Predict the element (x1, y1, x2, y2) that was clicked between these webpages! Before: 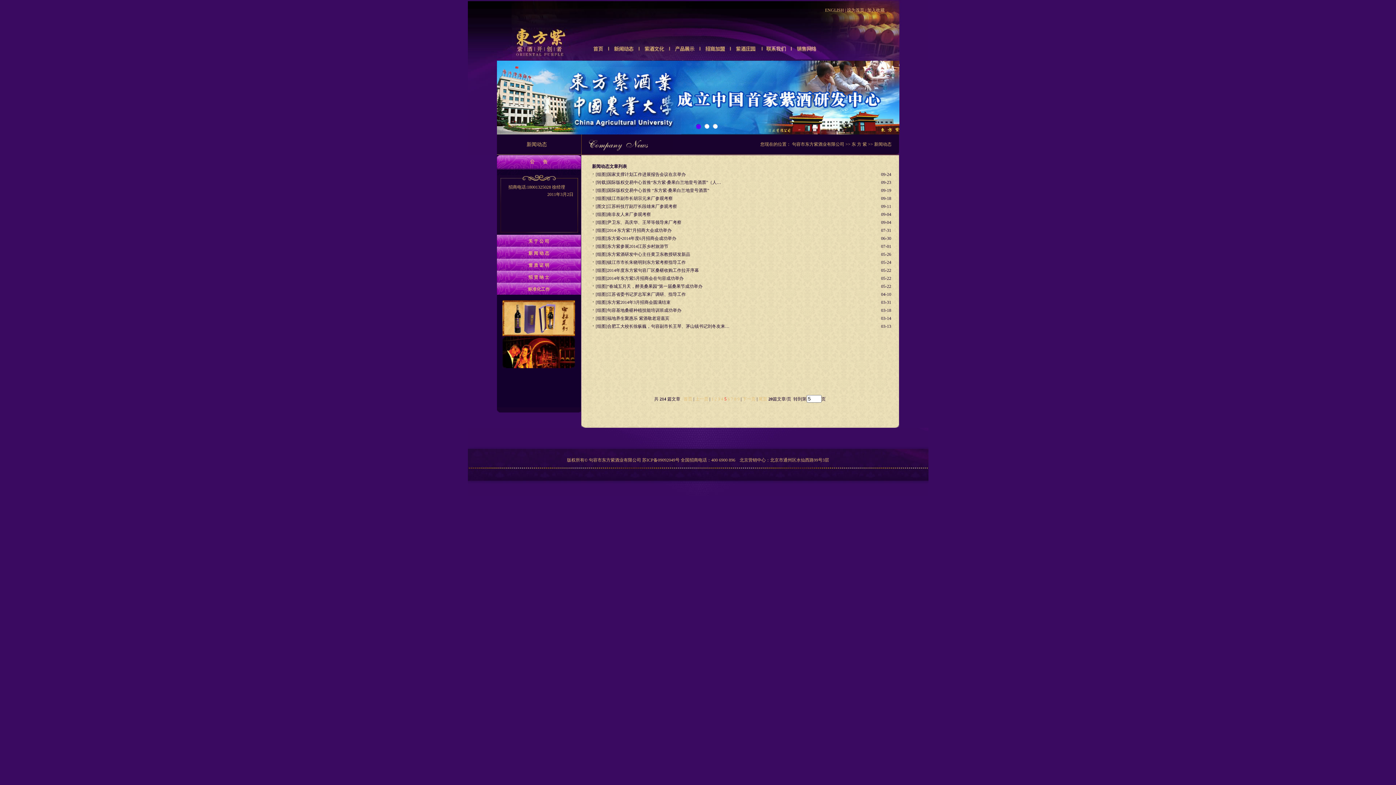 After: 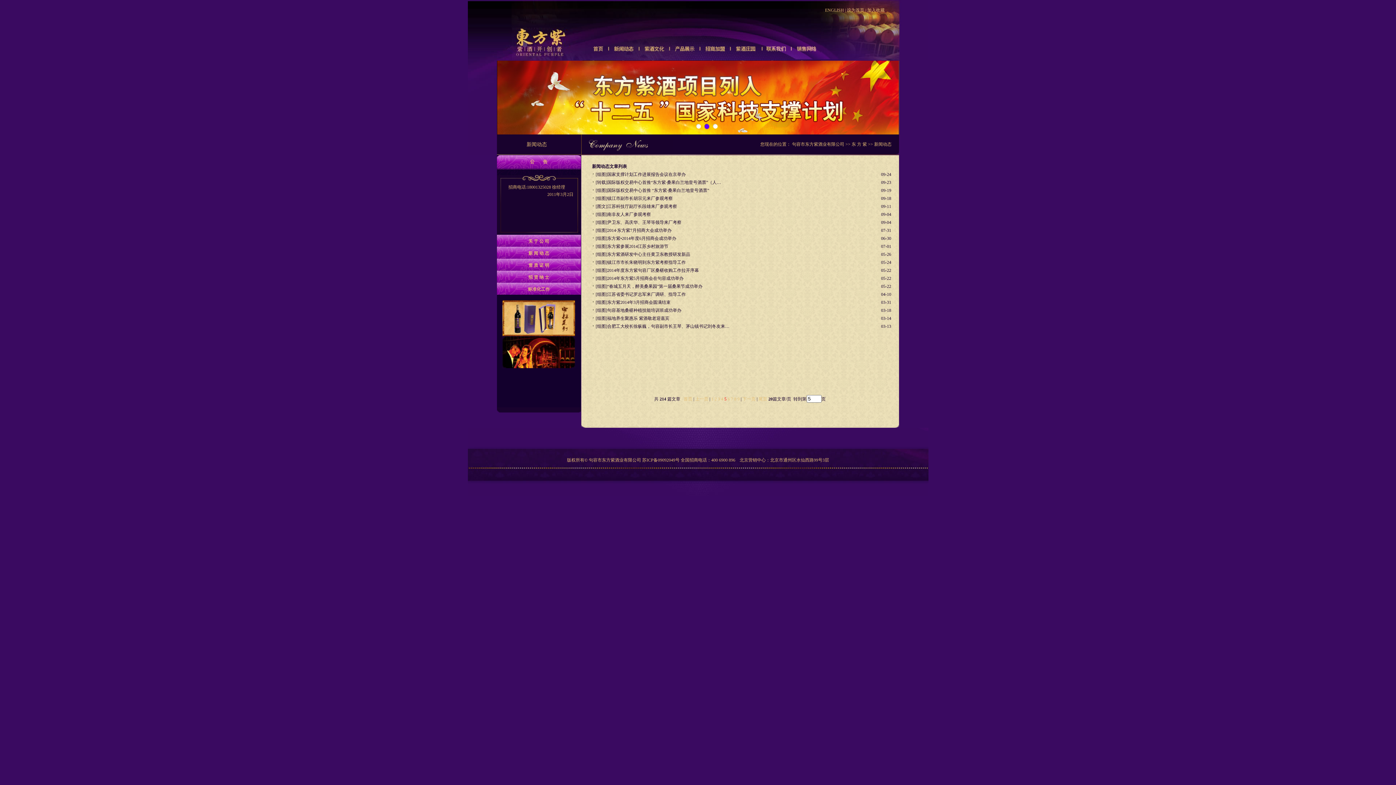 Action: bbox: (607, 204, 677, 209) label: 江苏科技厅副厅长段雄来厂参观考察